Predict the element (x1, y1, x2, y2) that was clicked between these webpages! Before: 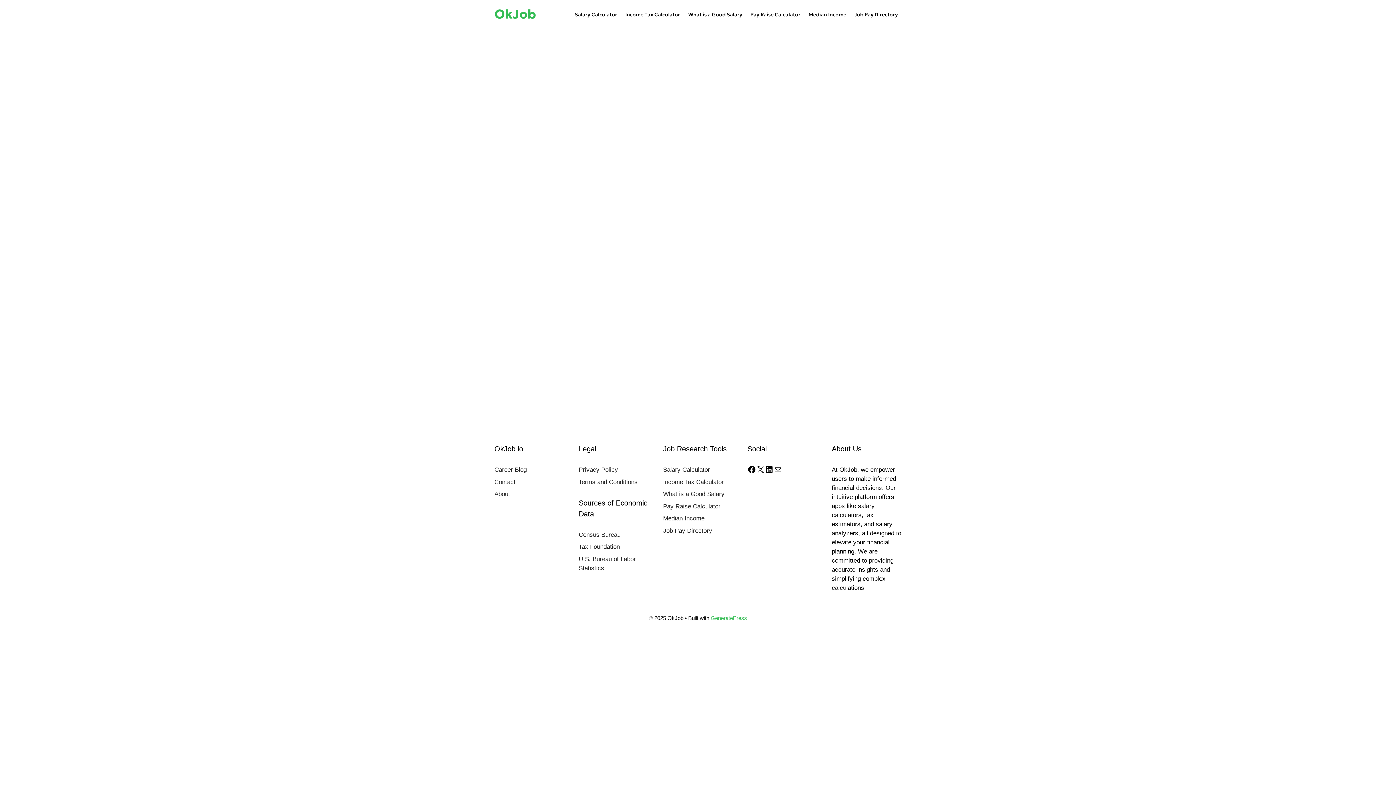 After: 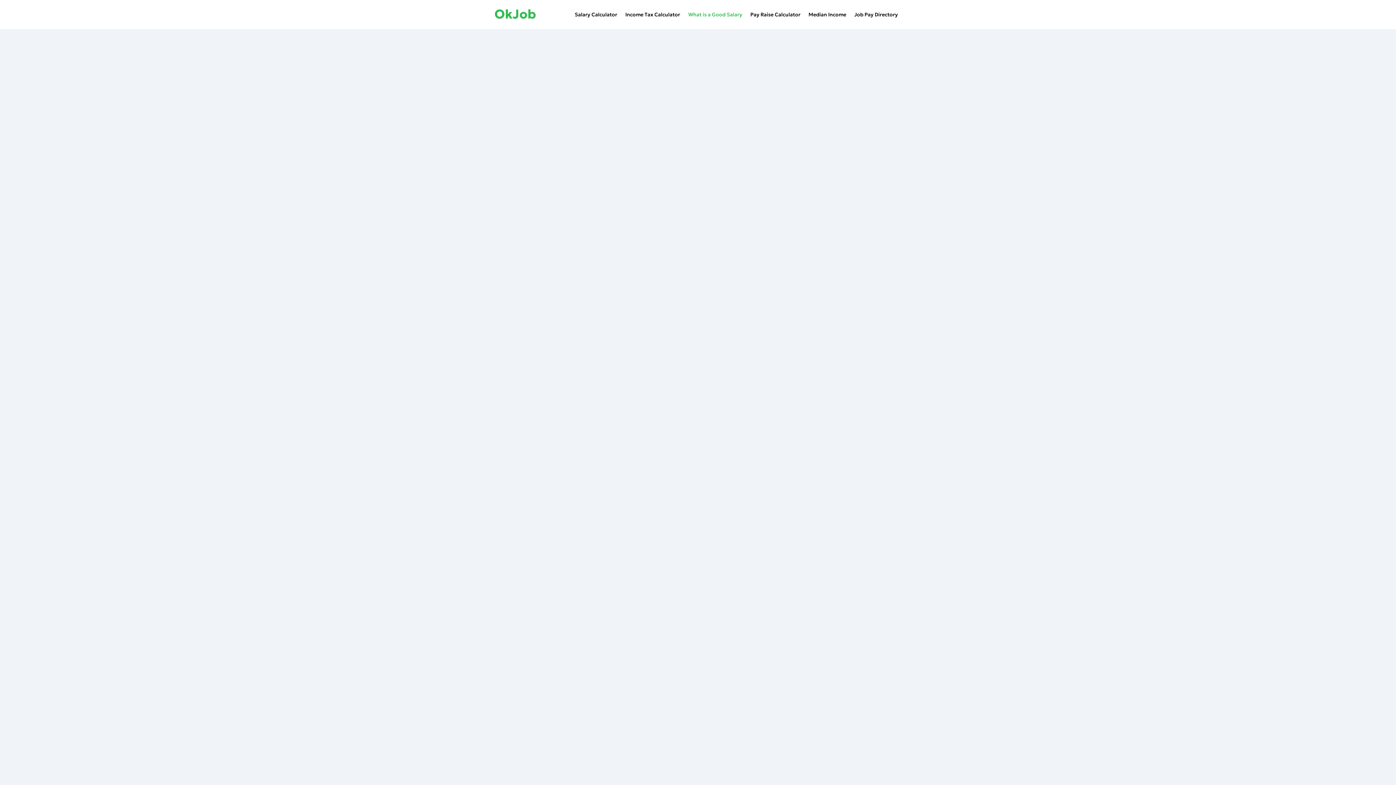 Action: label: What is a Good Salary bbox: (663, 490, 724, 497)